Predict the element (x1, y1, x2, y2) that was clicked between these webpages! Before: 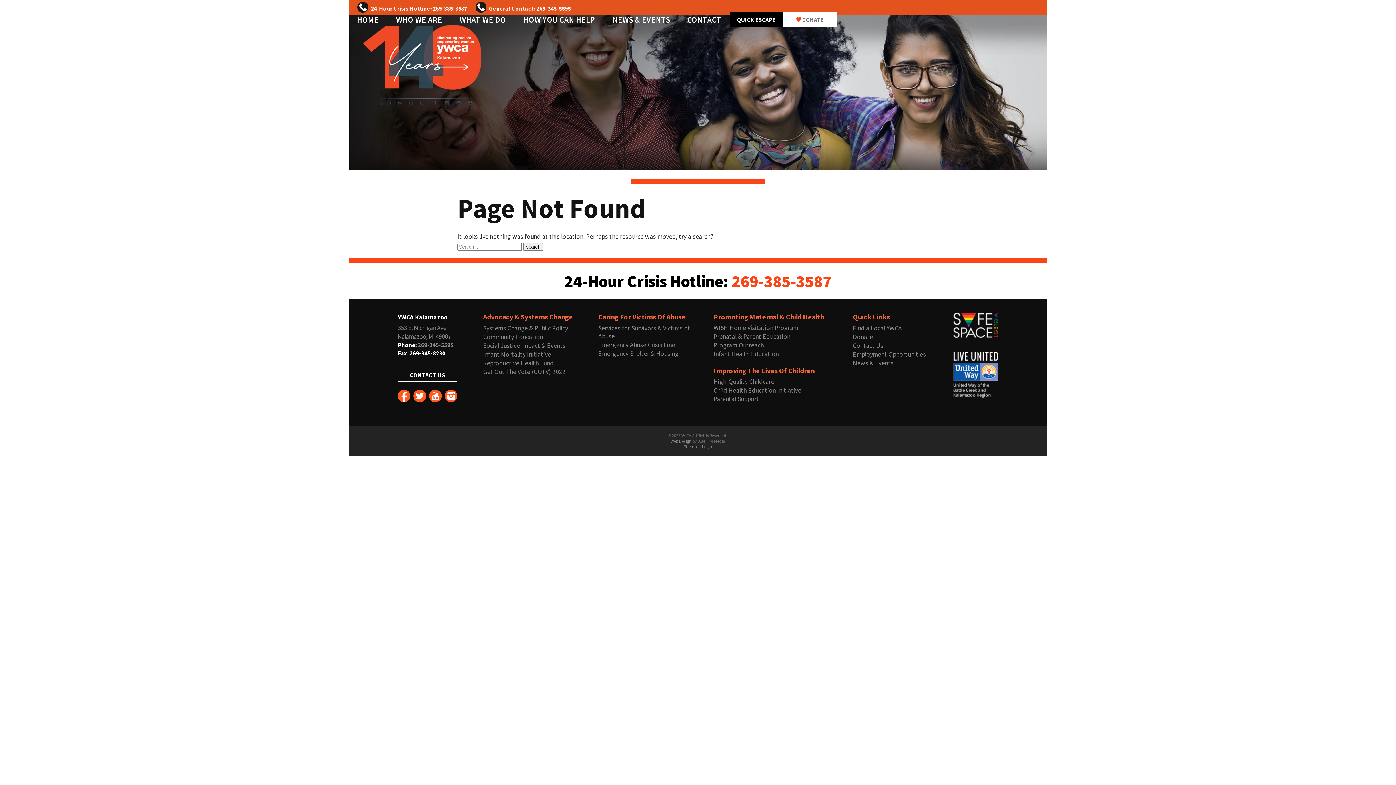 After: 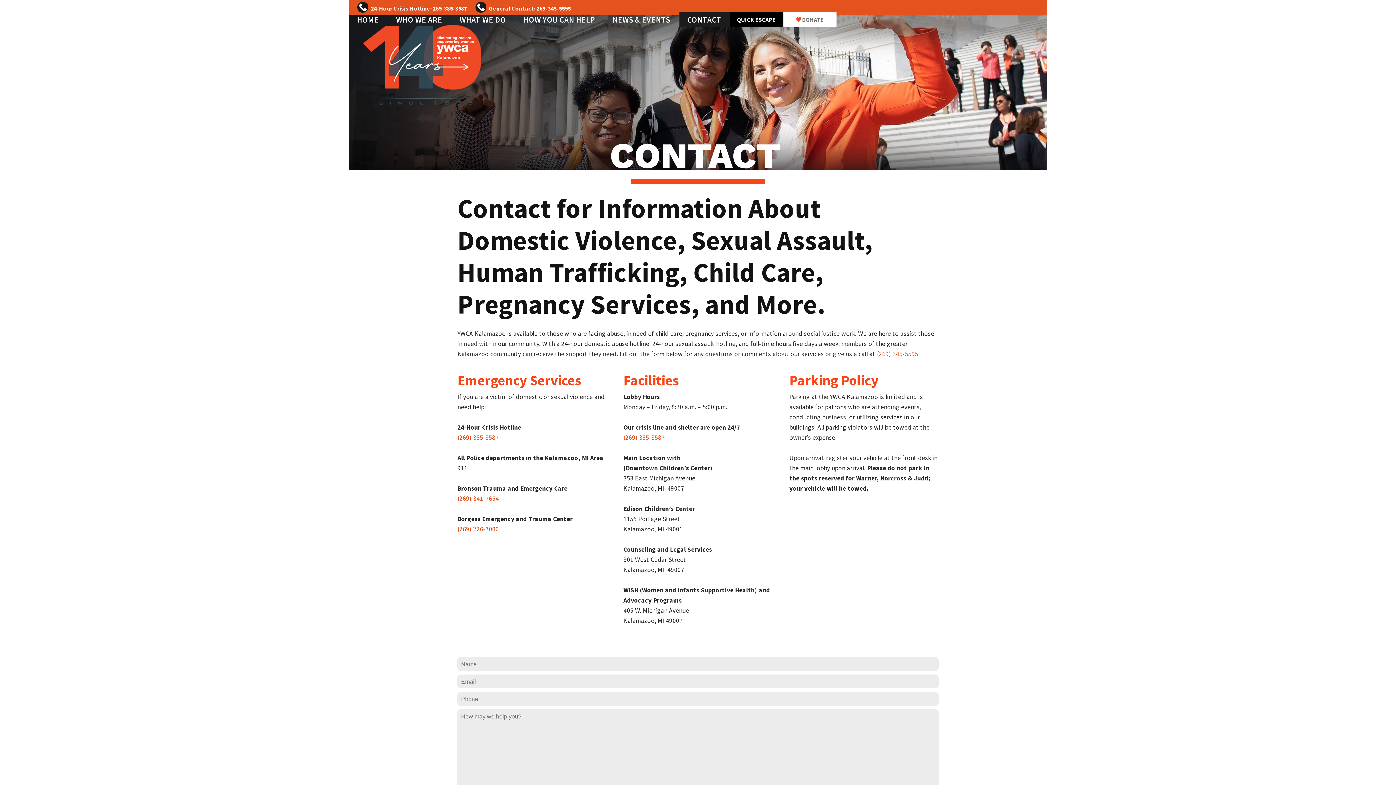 Action: label: CONTACT US bbox: (397, 368, 457, 381)